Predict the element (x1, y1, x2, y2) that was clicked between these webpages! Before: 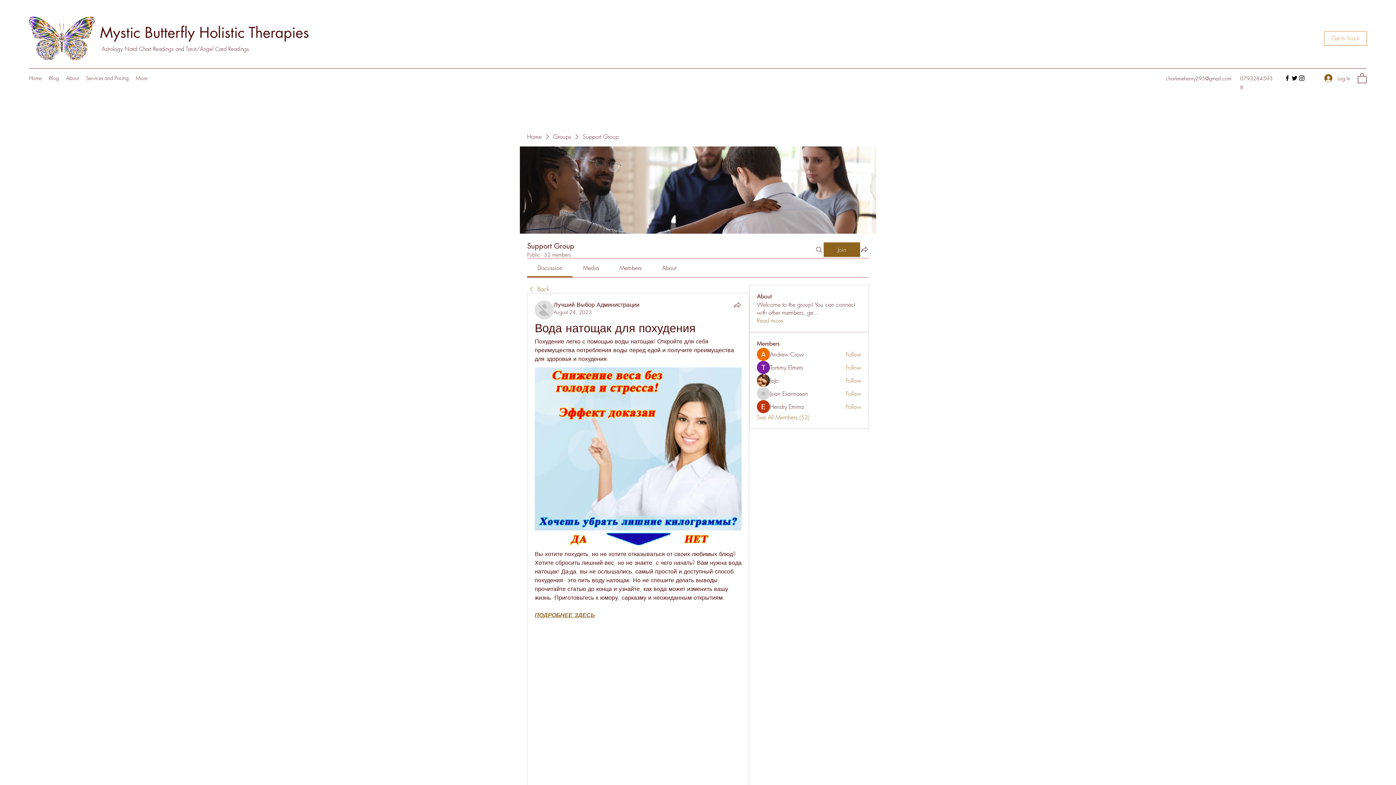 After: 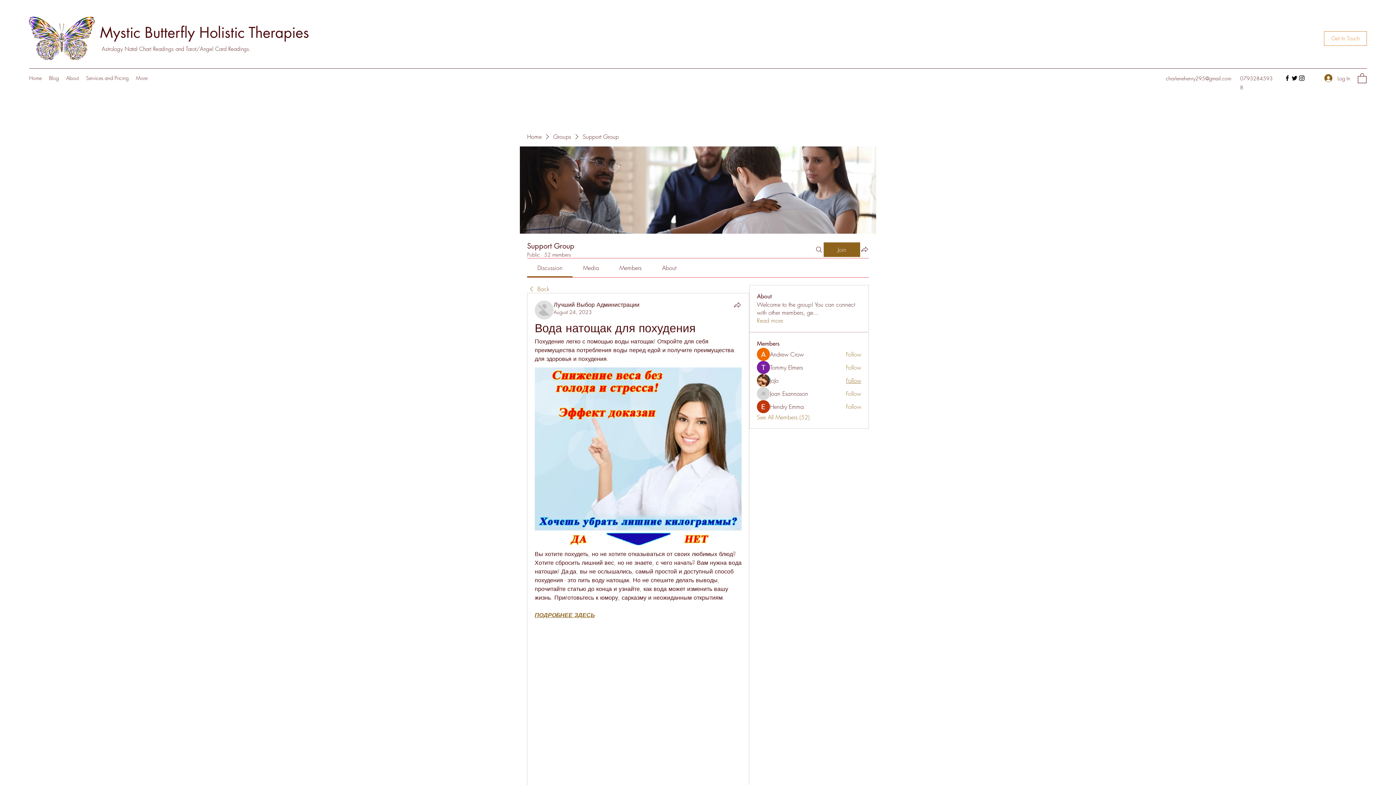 Action: label: Follow bbox: (846, 376, 861, 384)